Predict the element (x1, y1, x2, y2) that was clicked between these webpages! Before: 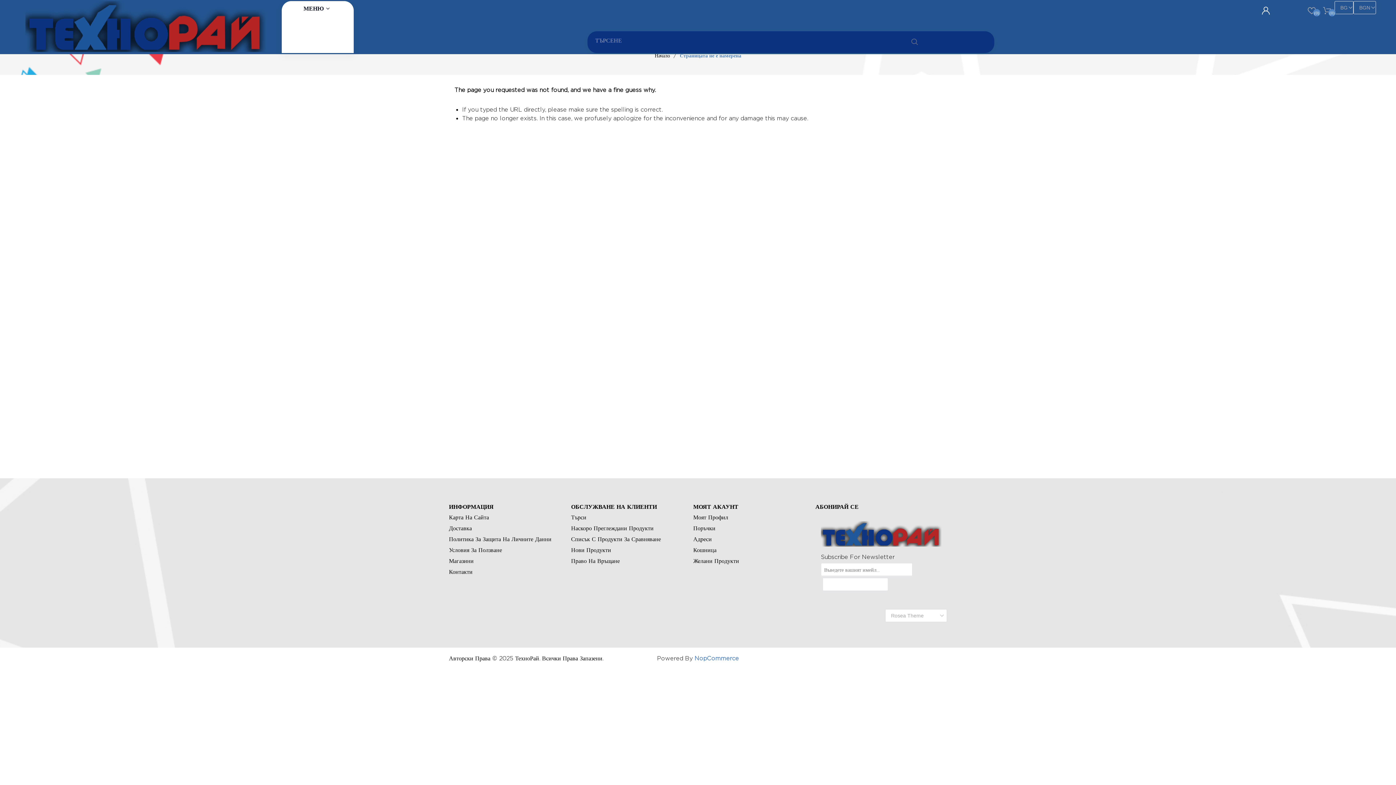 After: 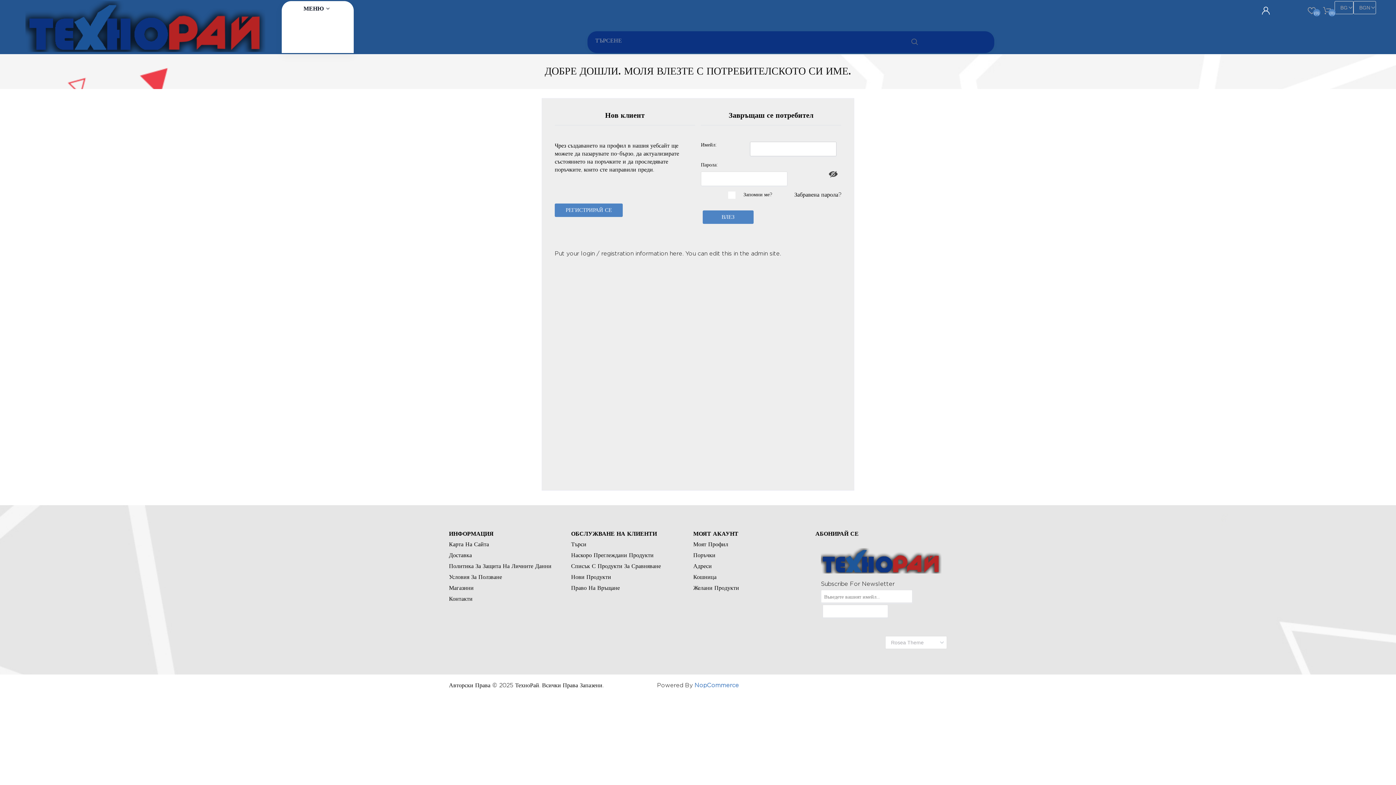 Action: bbox: (693, 525, 715, 531) label: Поръчки